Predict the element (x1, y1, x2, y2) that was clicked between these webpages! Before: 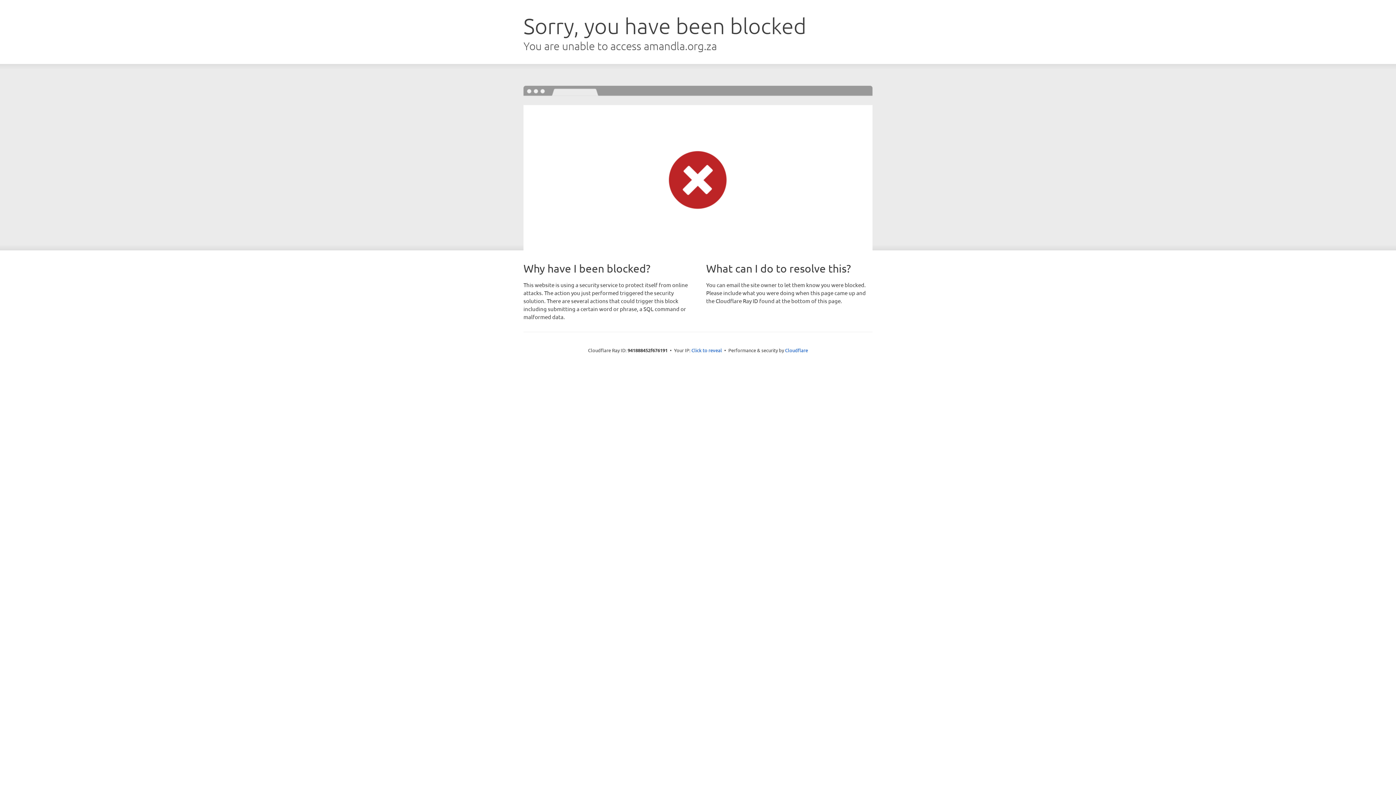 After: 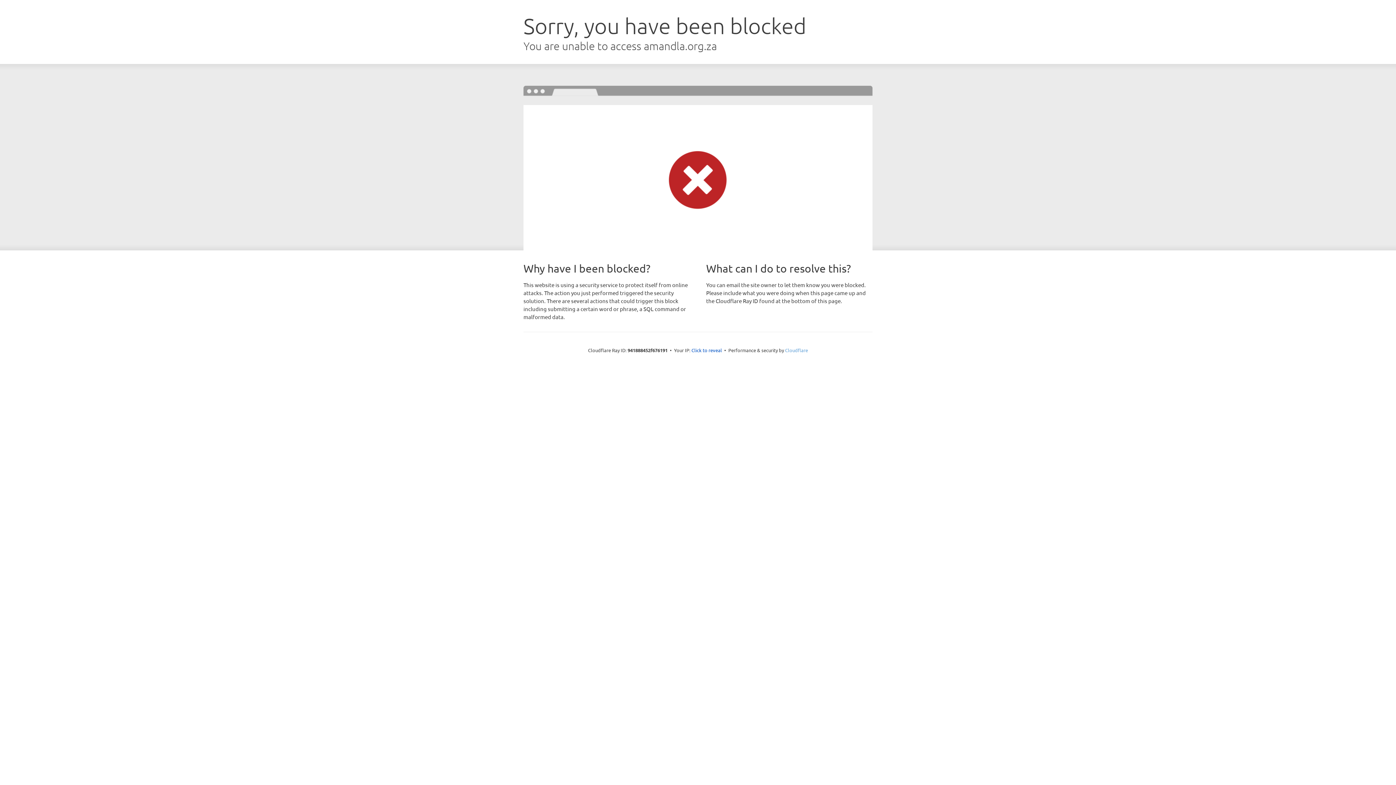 Action: label: Cloudflare bbox: (785, 347, 808, 353)